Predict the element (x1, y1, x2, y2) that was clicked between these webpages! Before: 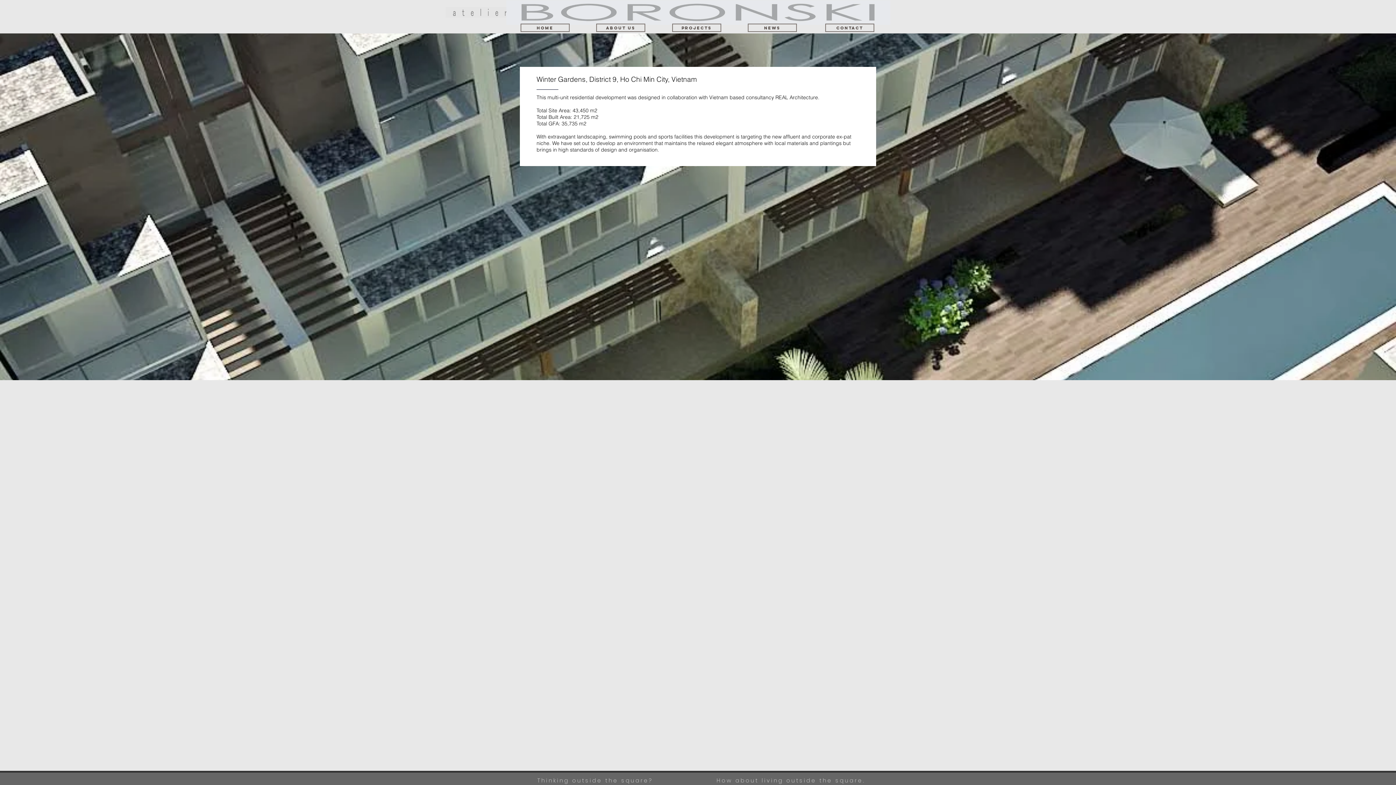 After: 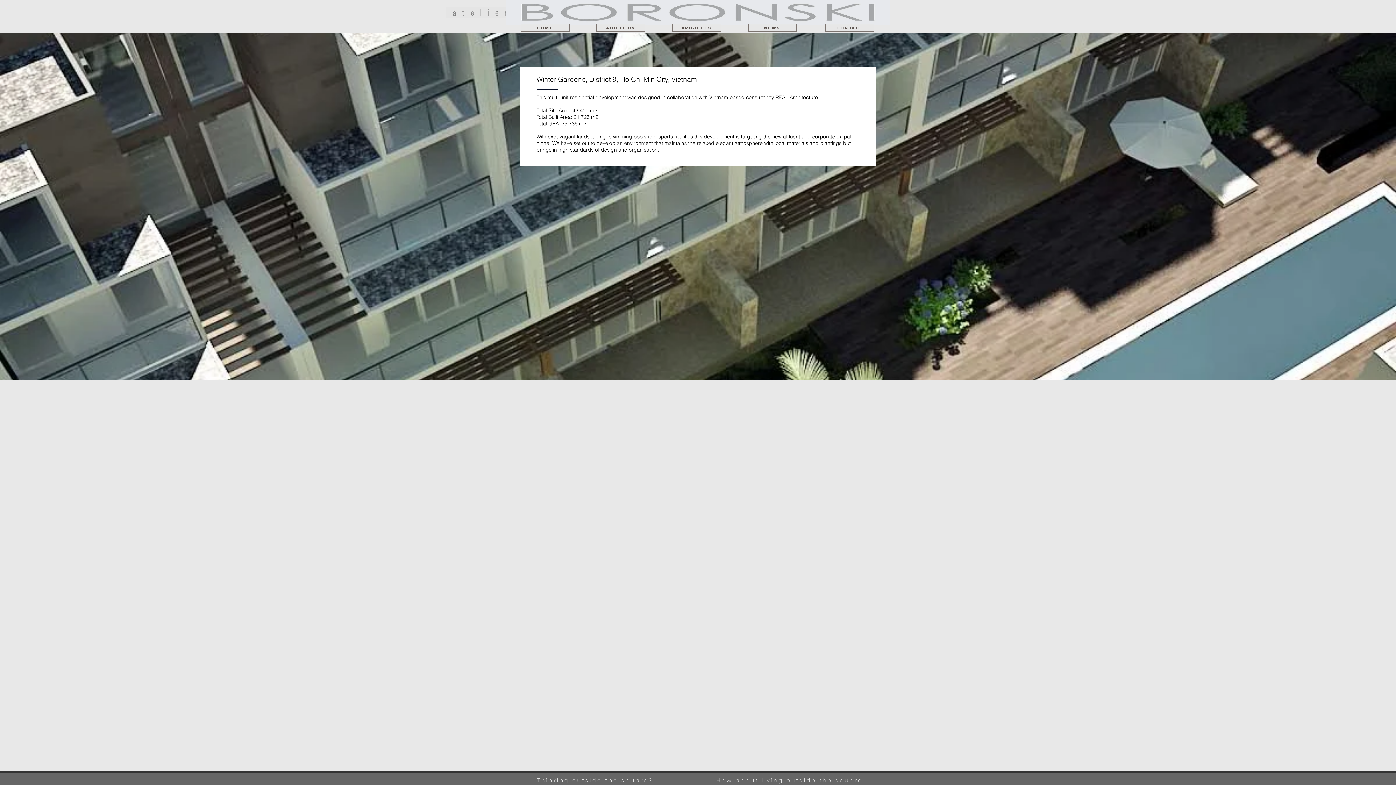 Action: bbox: (410, 404, 987, 766) label: 05